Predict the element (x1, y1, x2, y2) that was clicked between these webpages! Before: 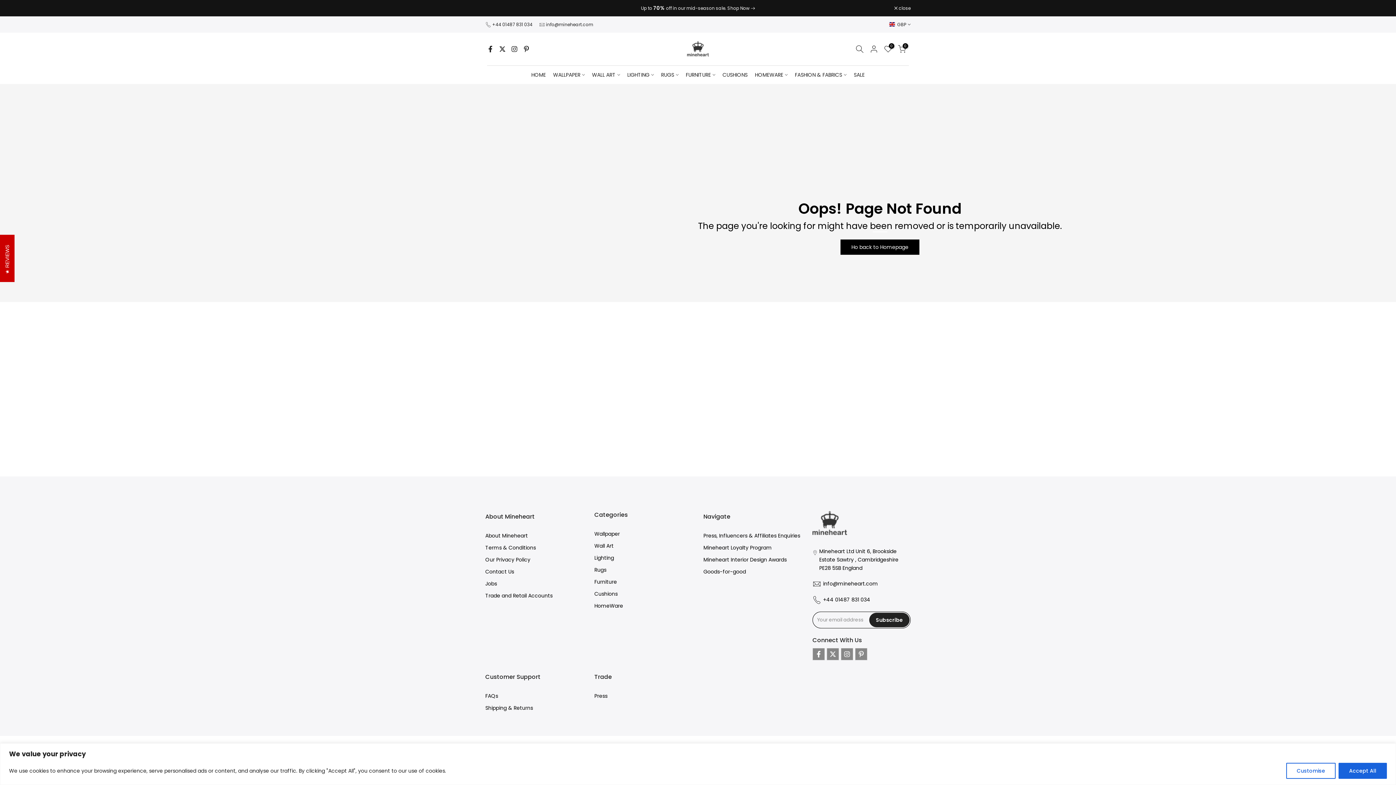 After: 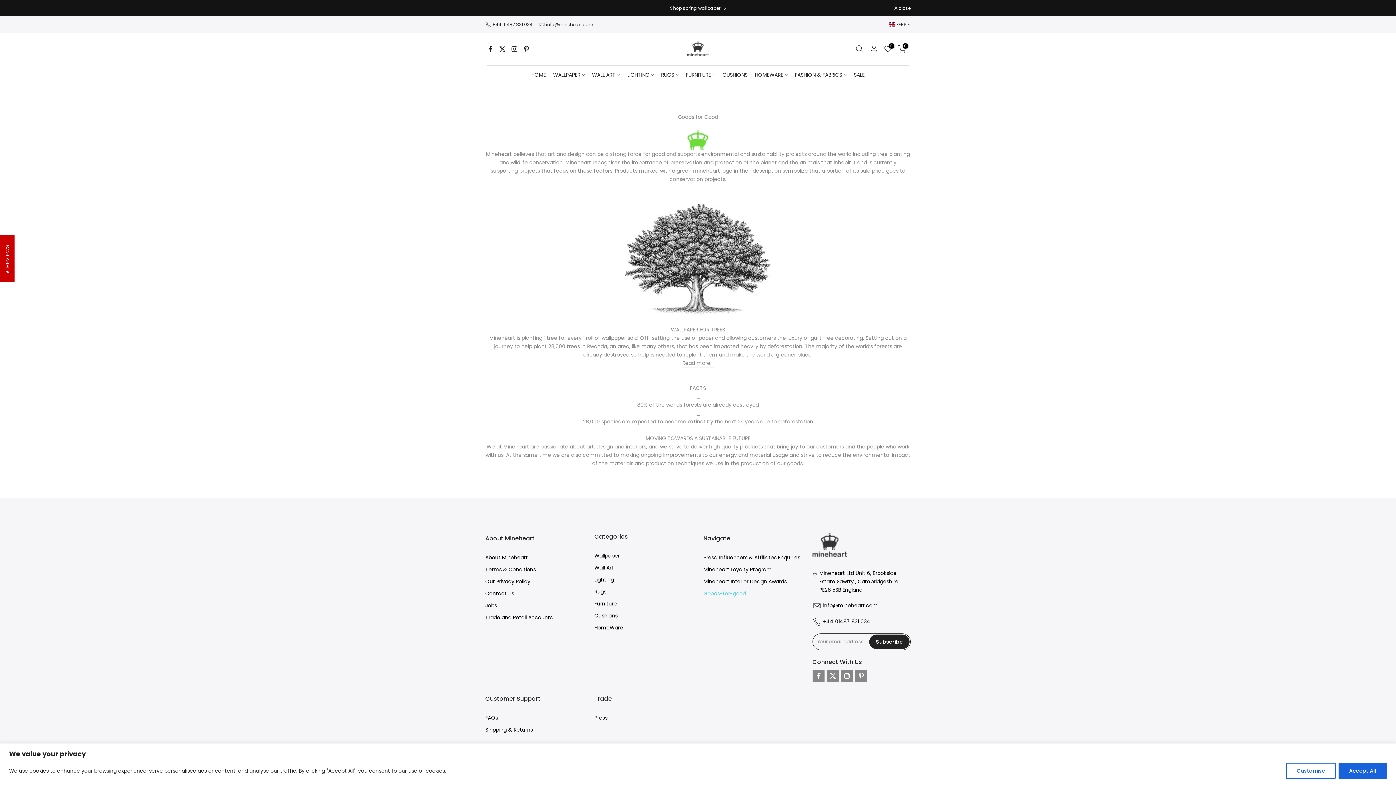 Action: label: Goods-for-good bbox: (703, 568, 746, 575)